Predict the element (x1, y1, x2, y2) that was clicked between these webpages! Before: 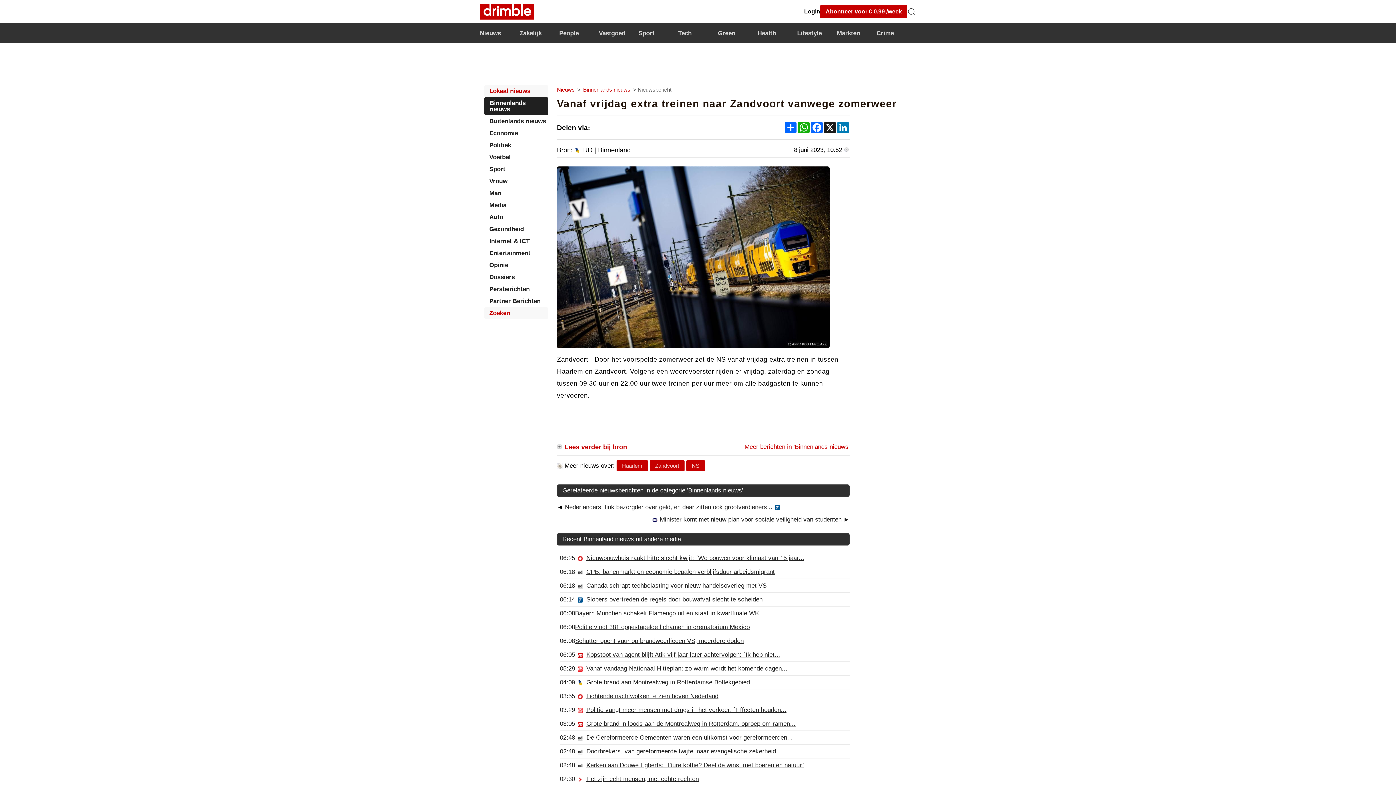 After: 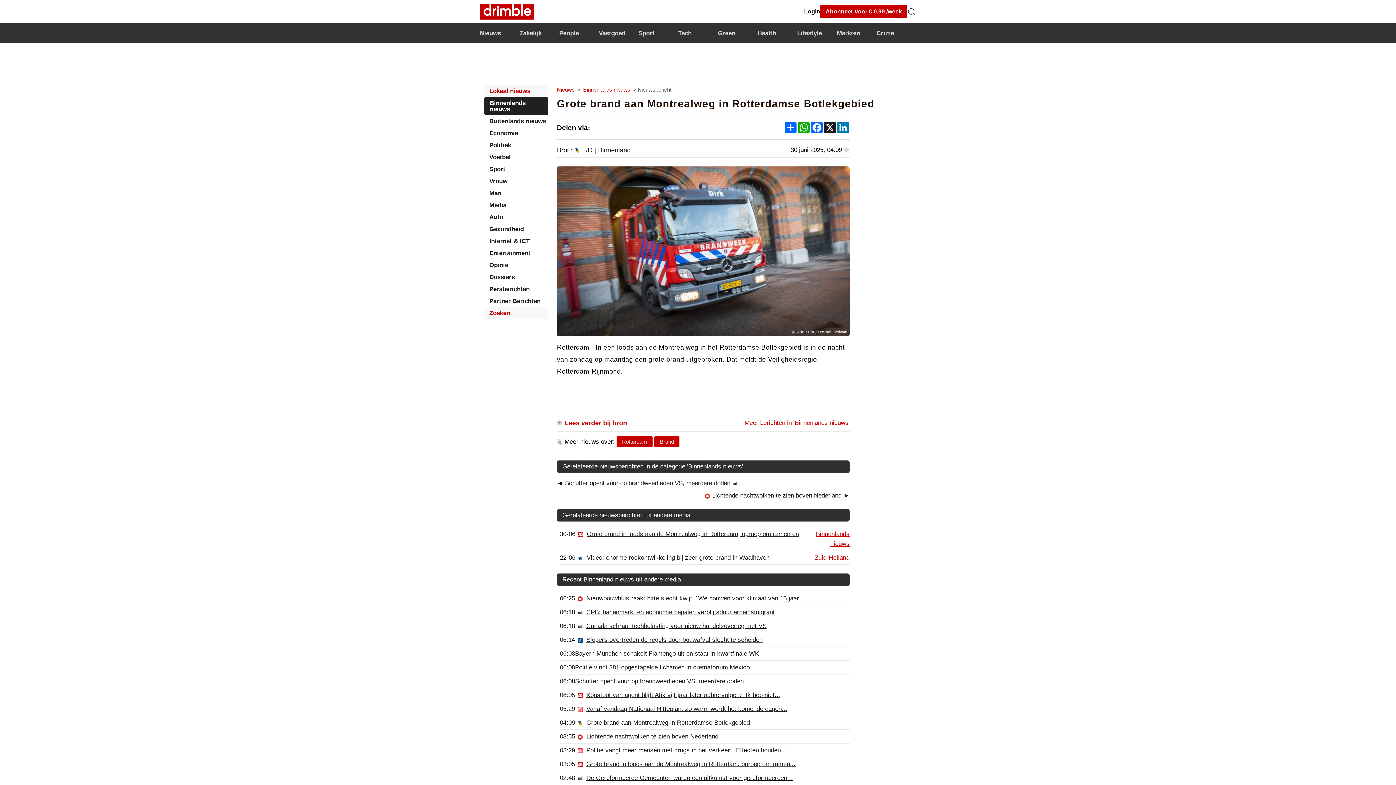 Action: label: Grote brand aan Montrealweg in Rotterdamse Botlekgebied bbox: (586, 679, 750, 686)